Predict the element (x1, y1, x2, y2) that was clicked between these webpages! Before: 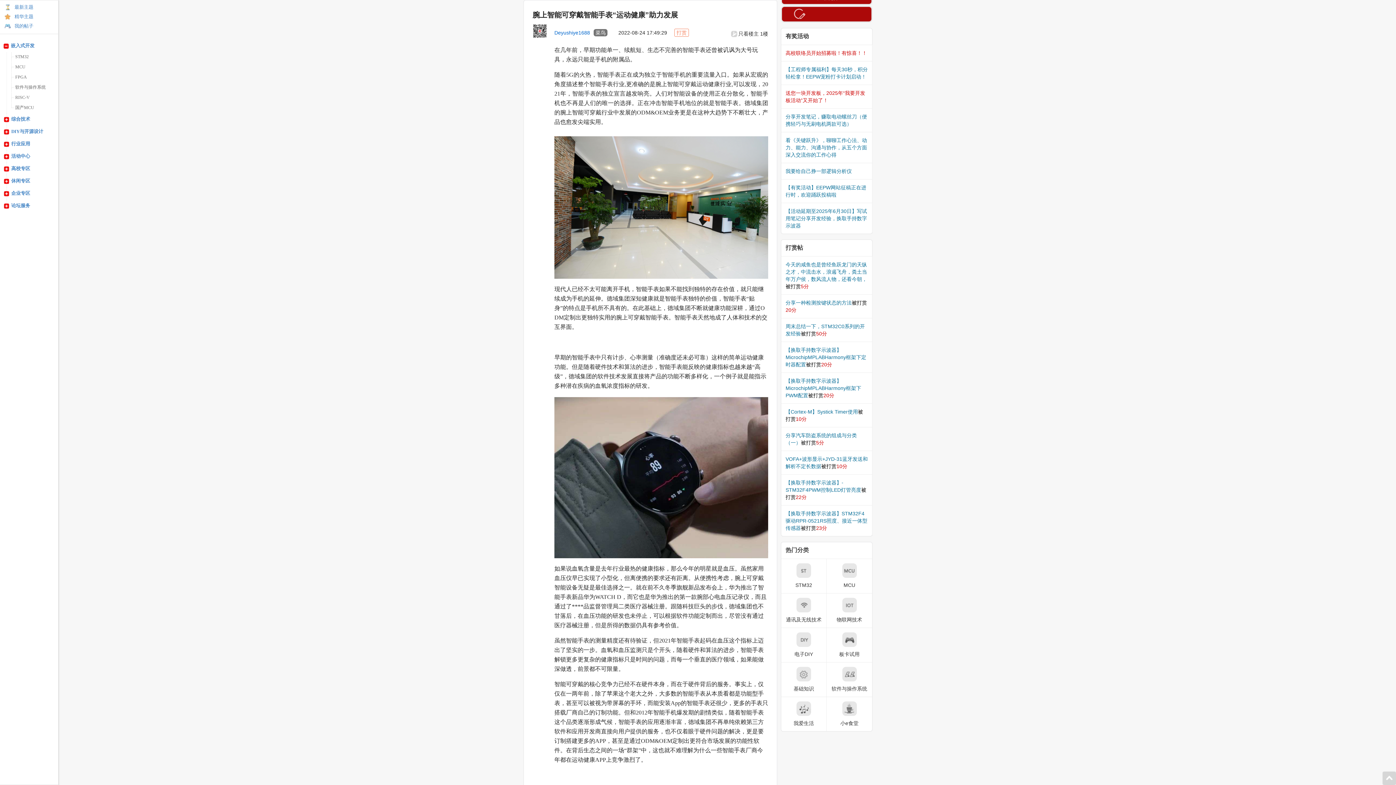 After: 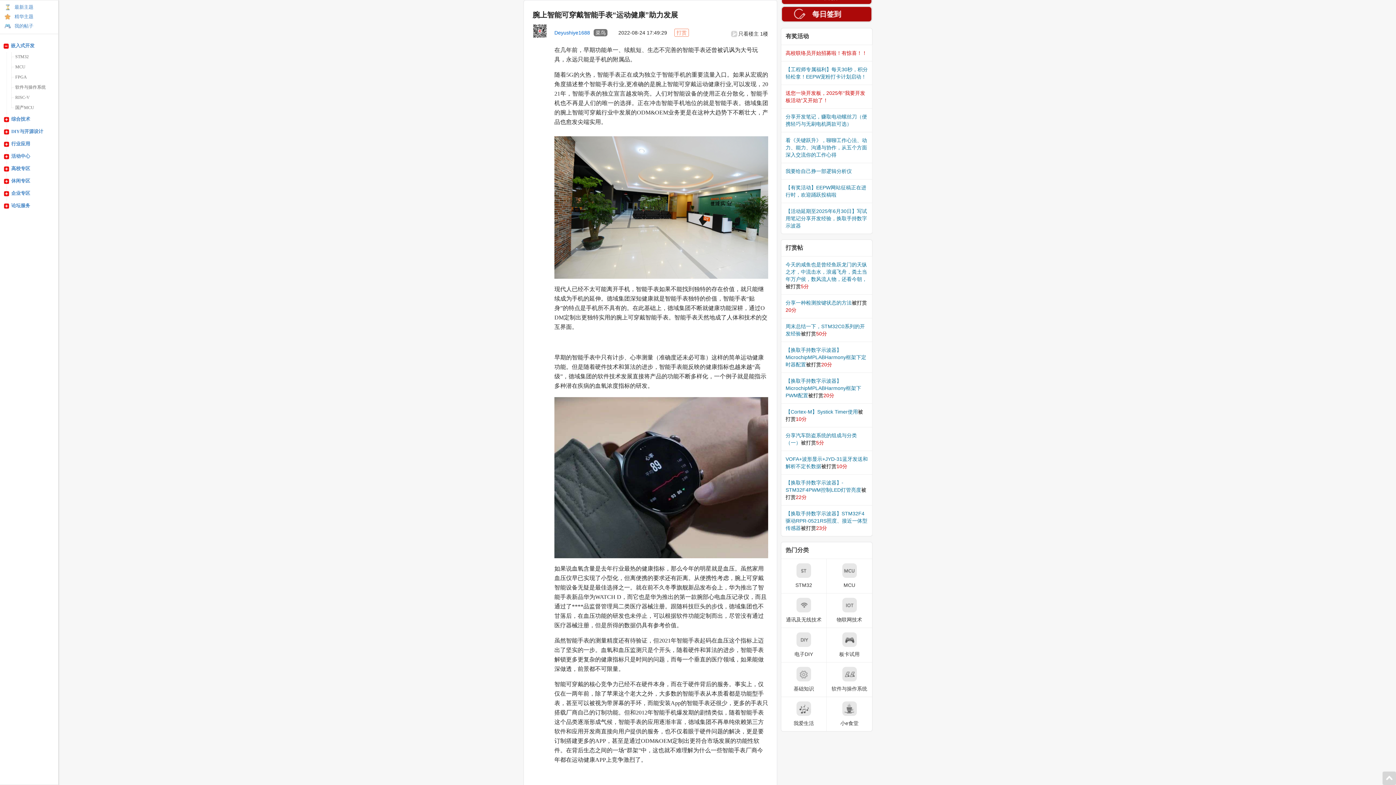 Action: label: 每日签到 bbox: (781, 5, 872, 22)